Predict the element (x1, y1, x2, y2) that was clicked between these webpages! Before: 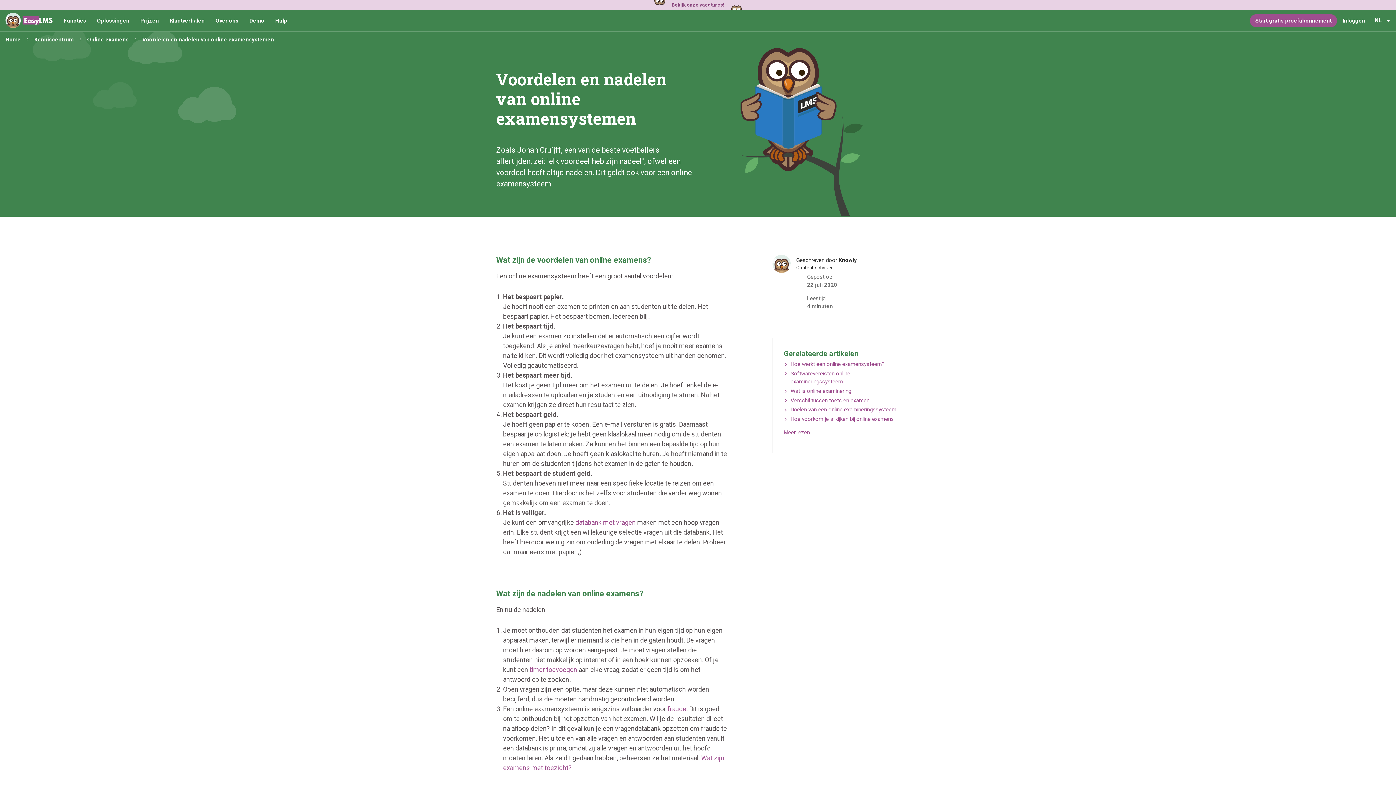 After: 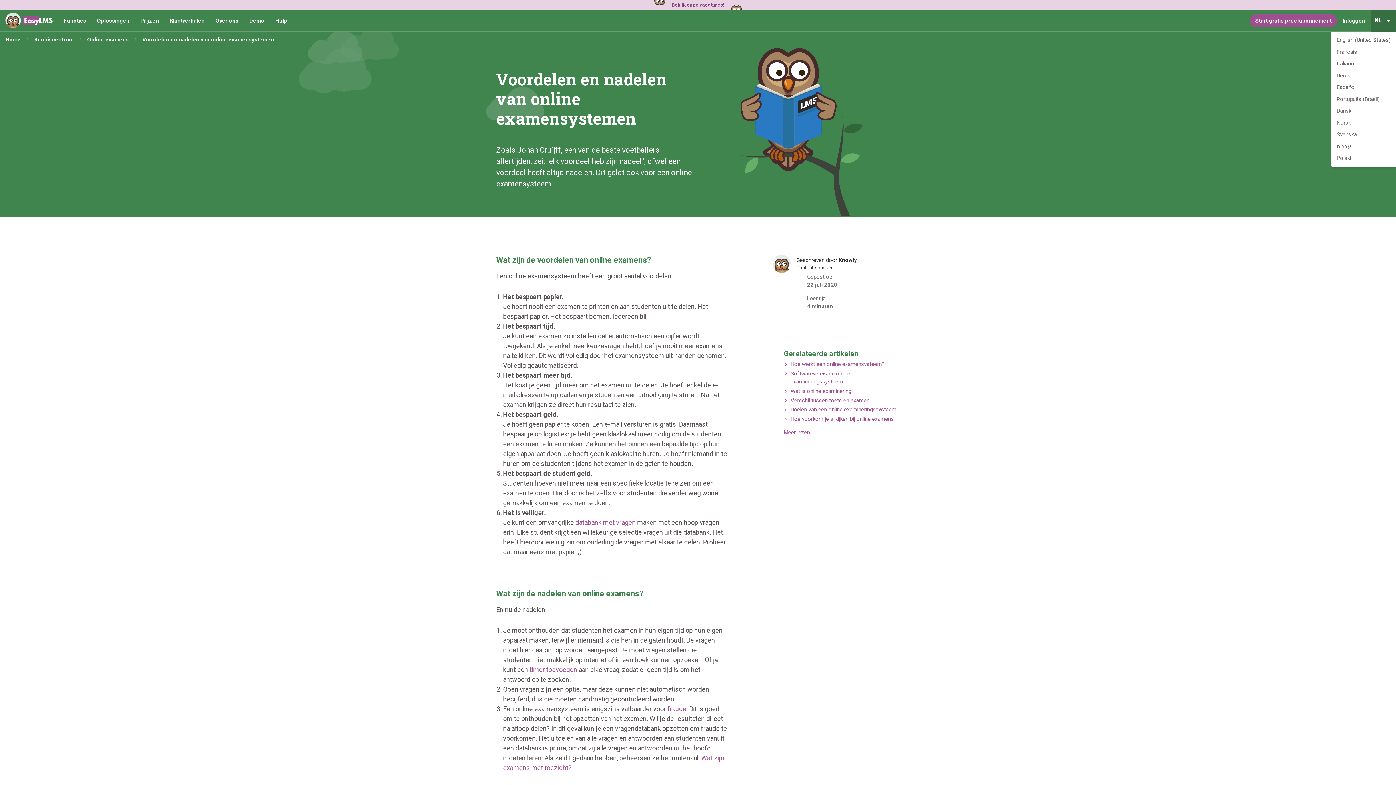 Action: label: Selecteer de taal. De huidige taal is Nederlands. bbox: (1370, 9, 1396, 31)